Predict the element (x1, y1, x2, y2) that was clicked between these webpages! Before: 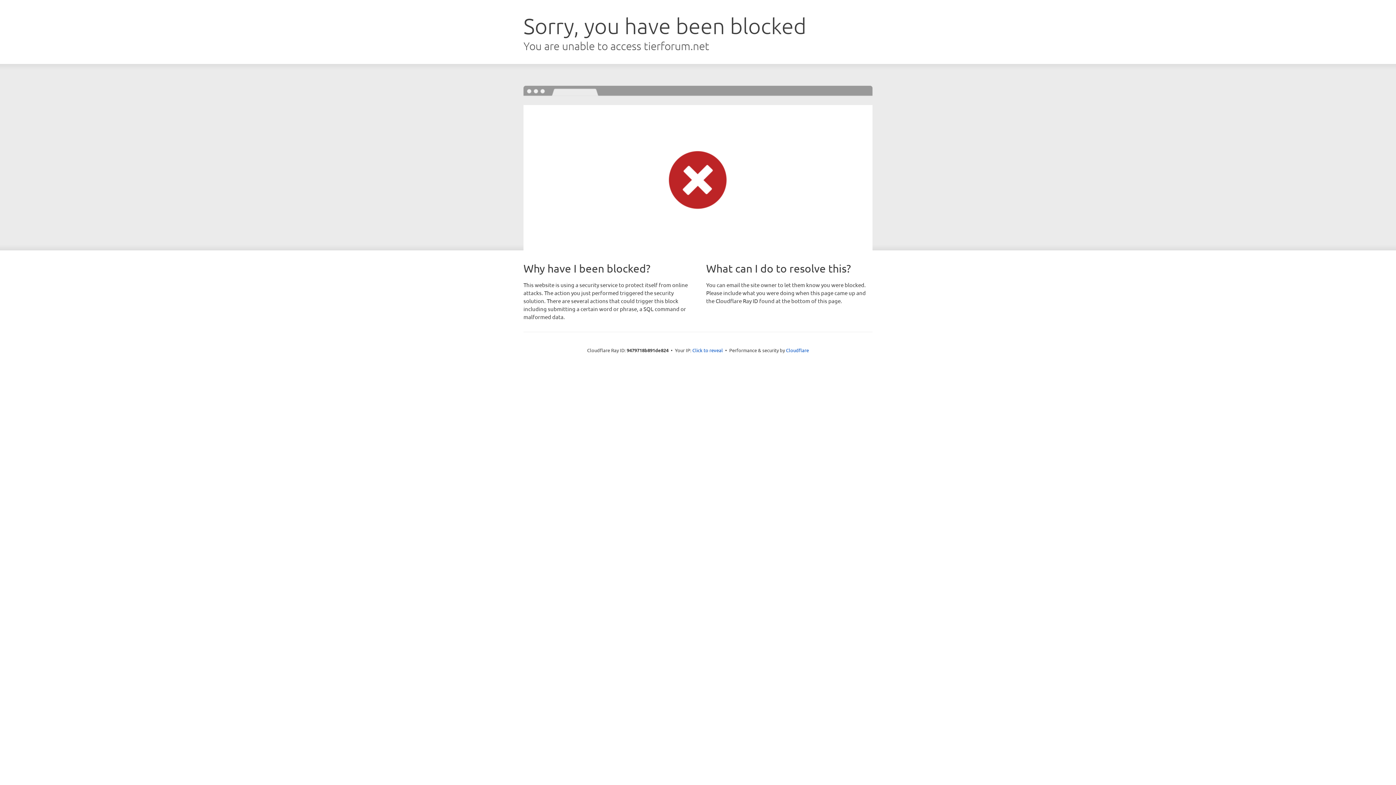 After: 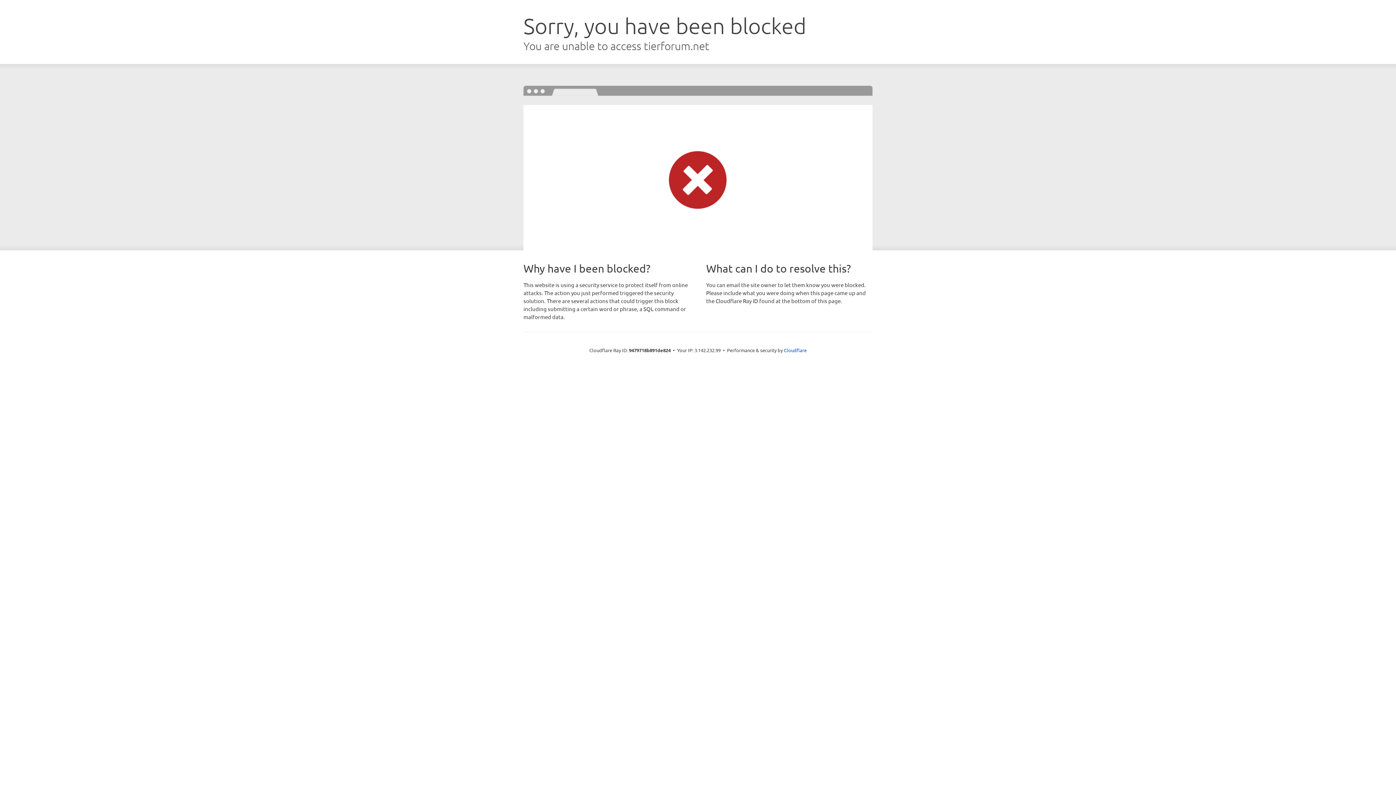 Action: bbox: (692, 346, 723, 353) label: Click to reveal